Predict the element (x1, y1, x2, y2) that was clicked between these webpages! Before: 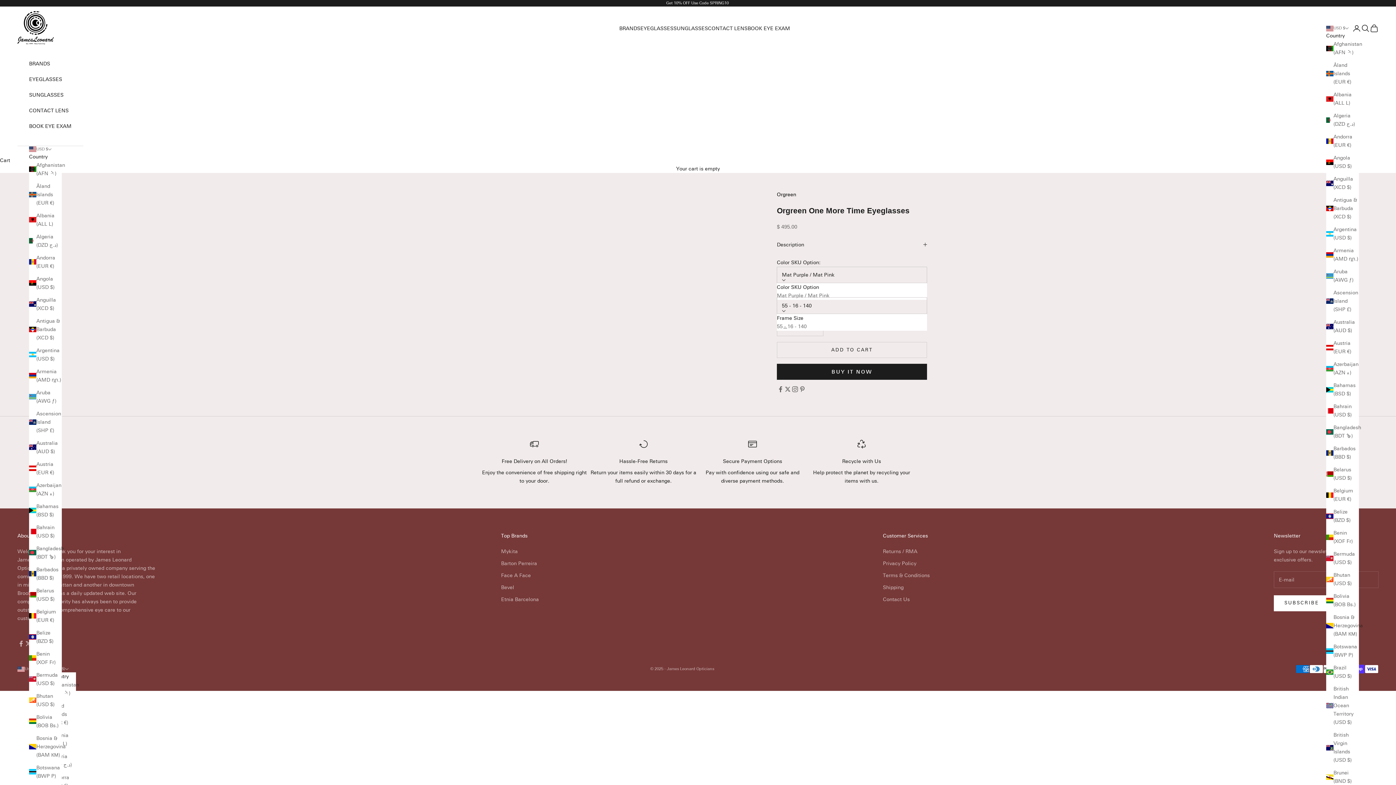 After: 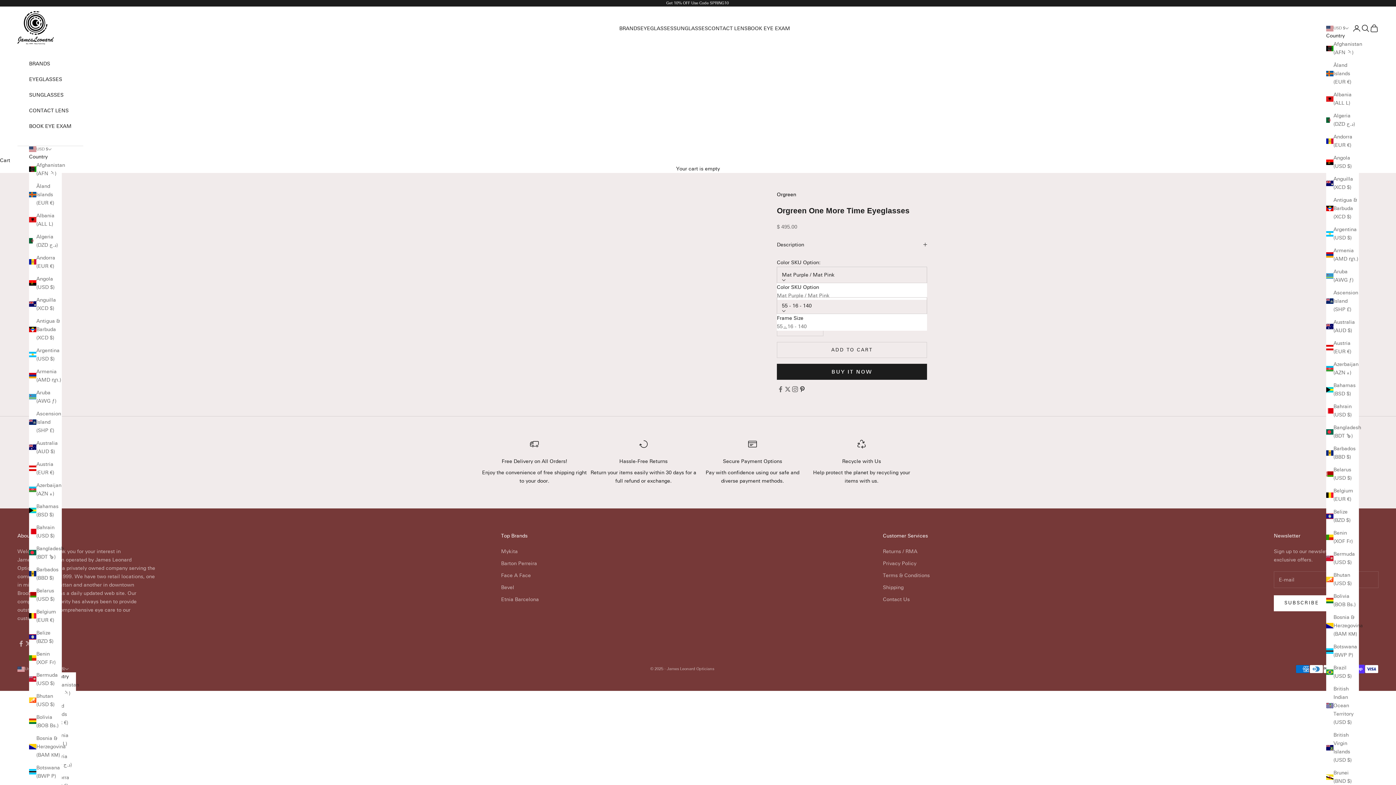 Action: label: Follow on Pinterest bbox: (798, 385, 806, 393)